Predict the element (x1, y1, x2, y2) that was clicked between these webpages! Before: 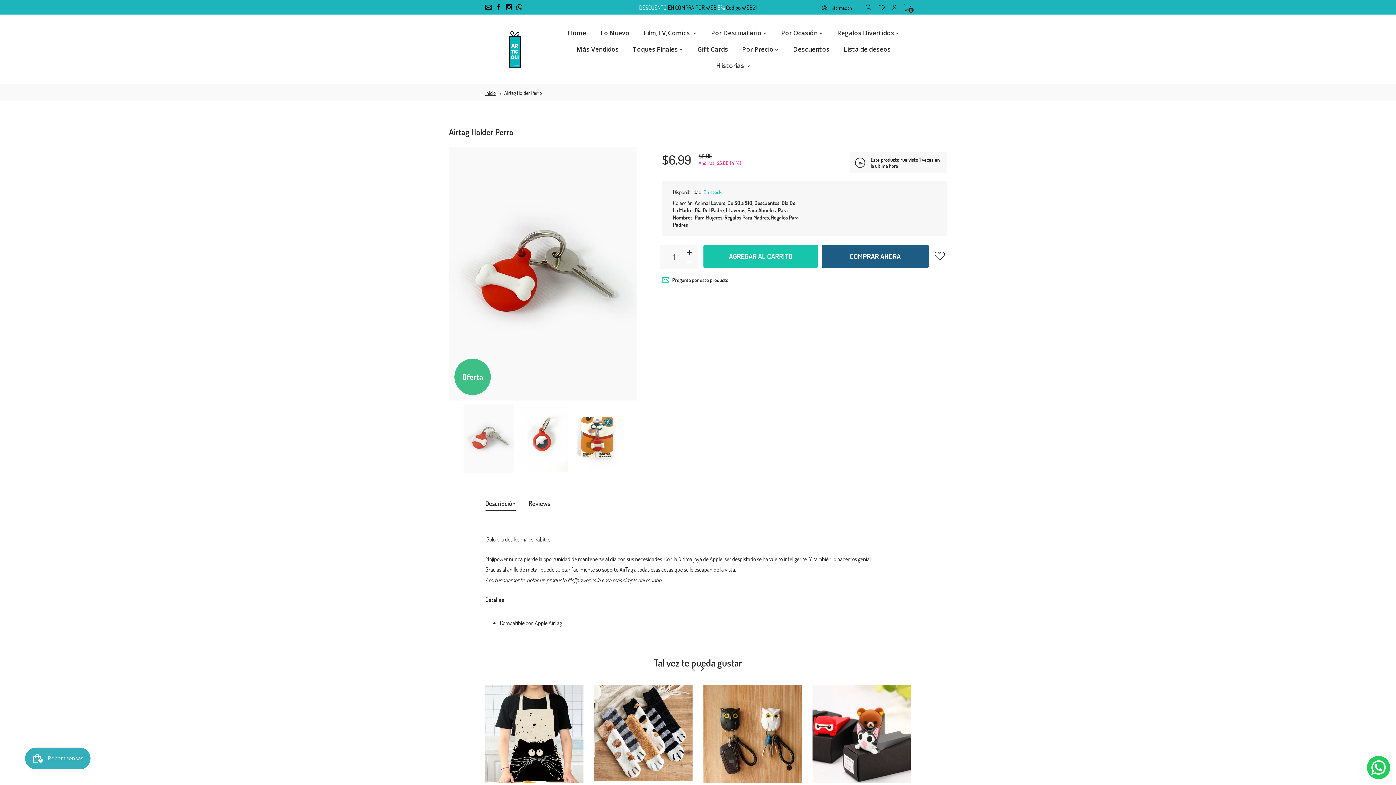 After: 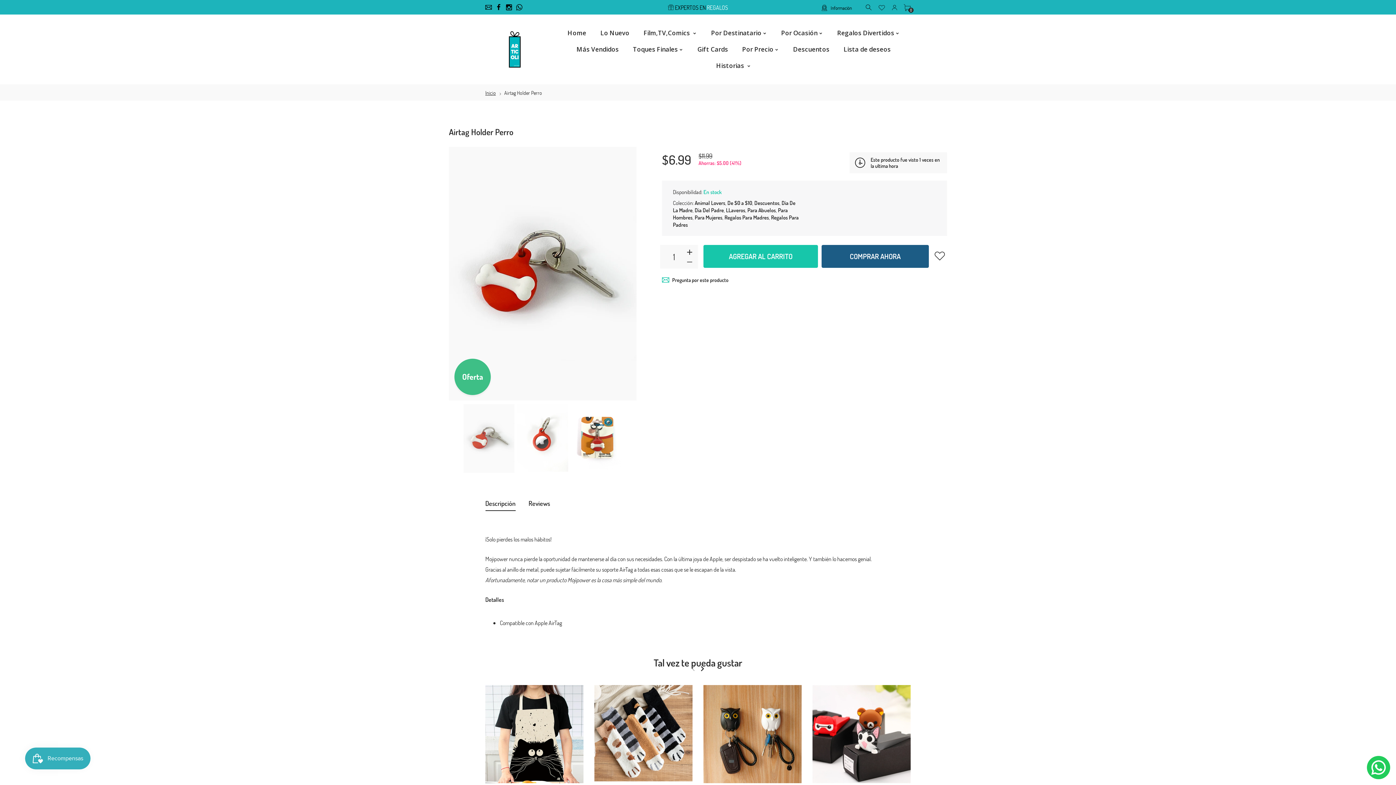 Action: bbox: (685, 256, 695, 267)